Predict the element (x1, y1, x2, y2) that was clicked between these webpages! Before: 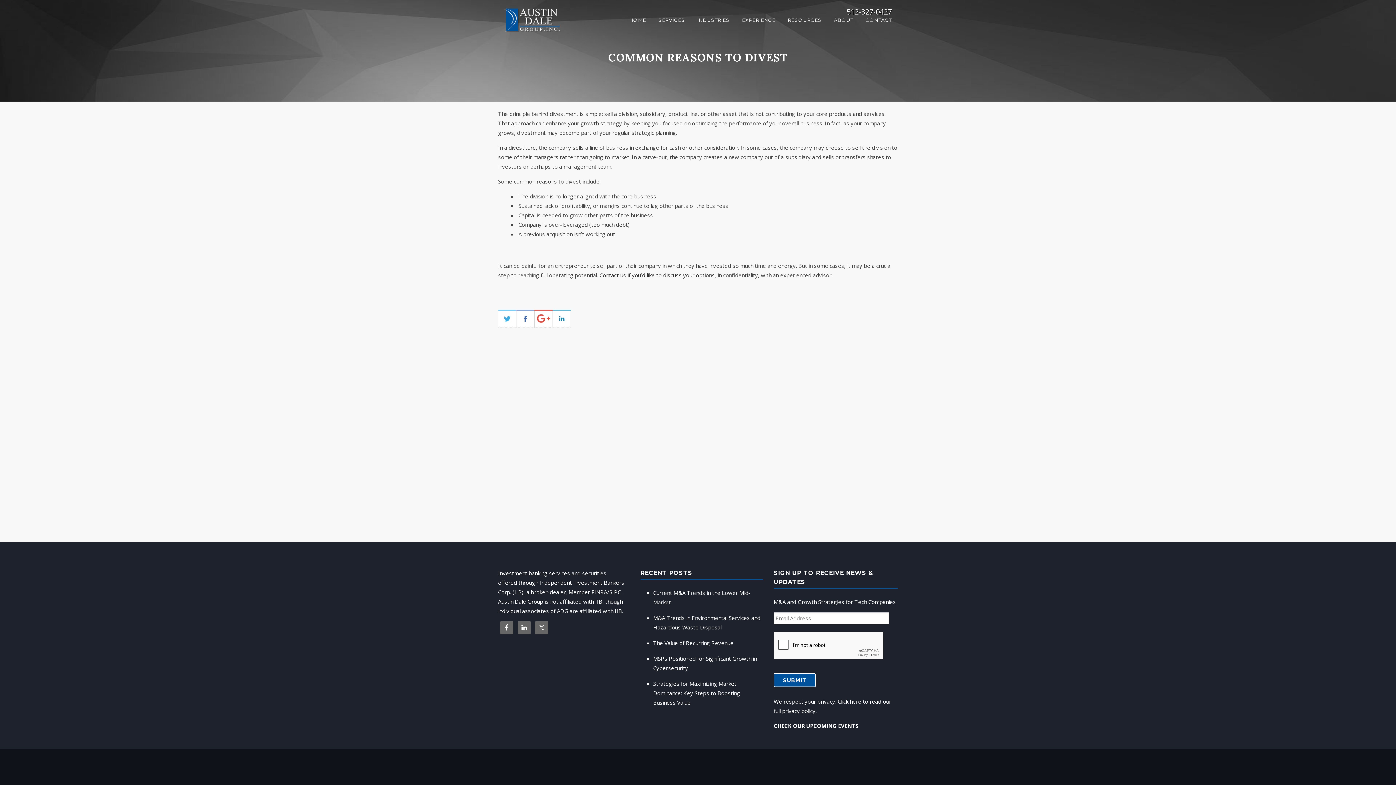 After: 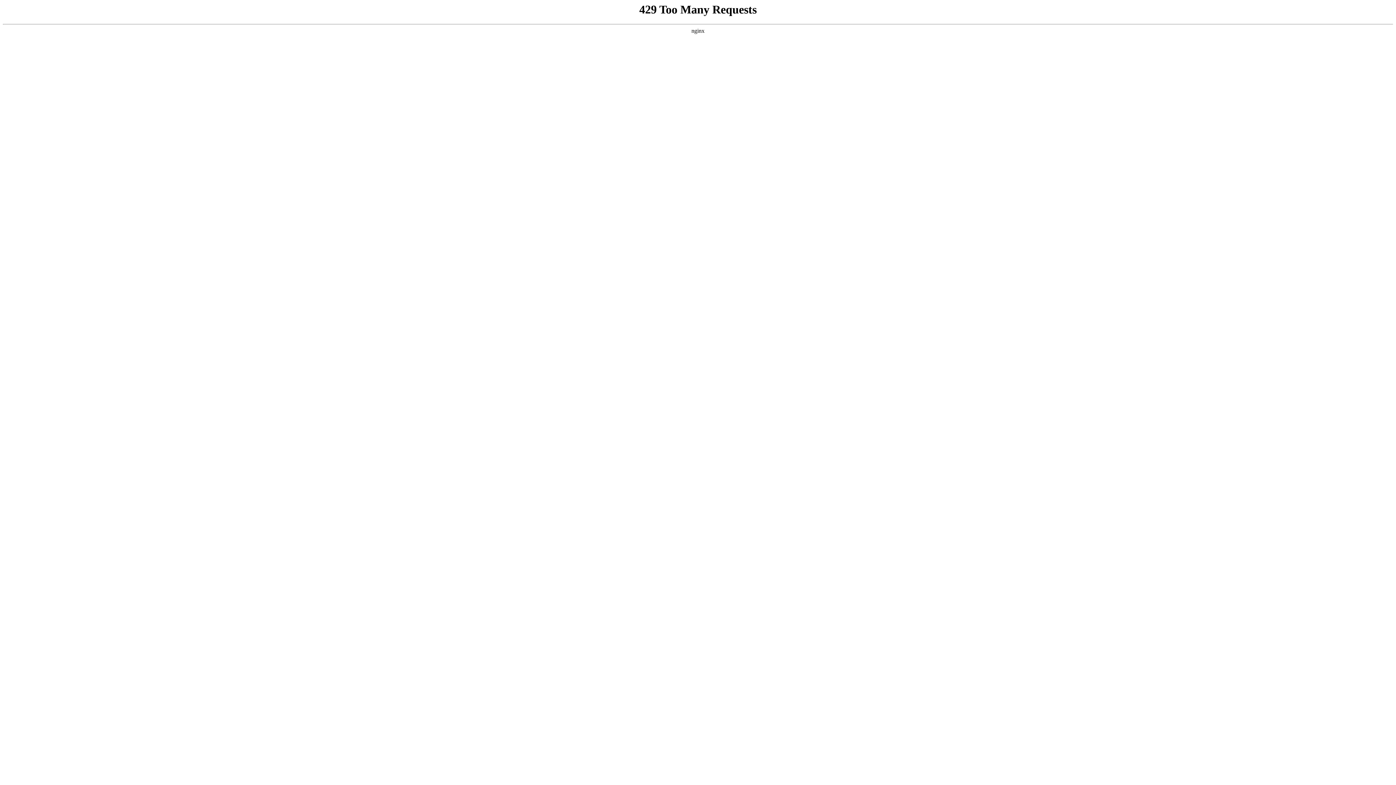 Action: label: MSPs Positioned for Significant Growth in Cybersecurity bbox: (653, 654, 763, 673)